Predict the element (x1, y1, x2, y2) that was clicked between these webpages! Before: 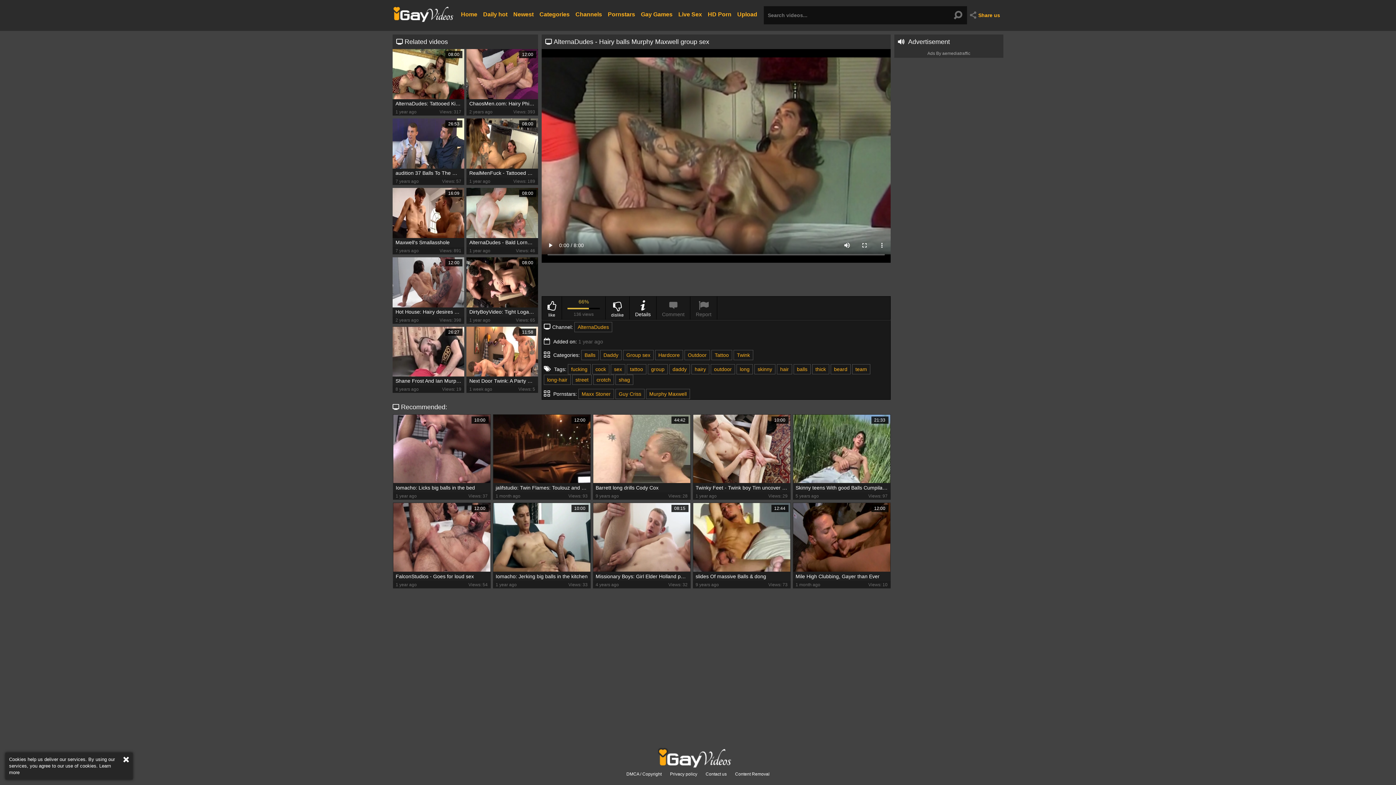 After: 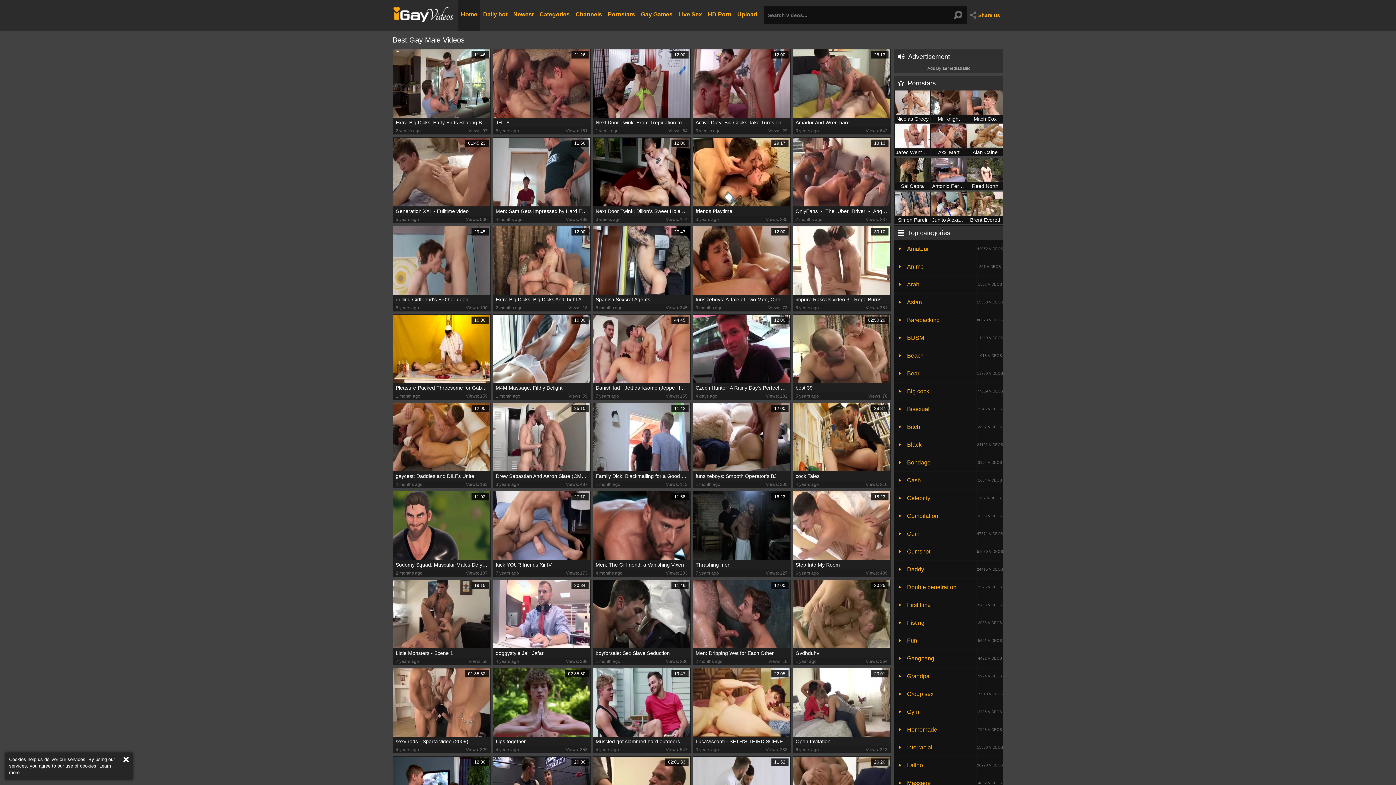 Action: bbox: (658, 748, 738, 768)